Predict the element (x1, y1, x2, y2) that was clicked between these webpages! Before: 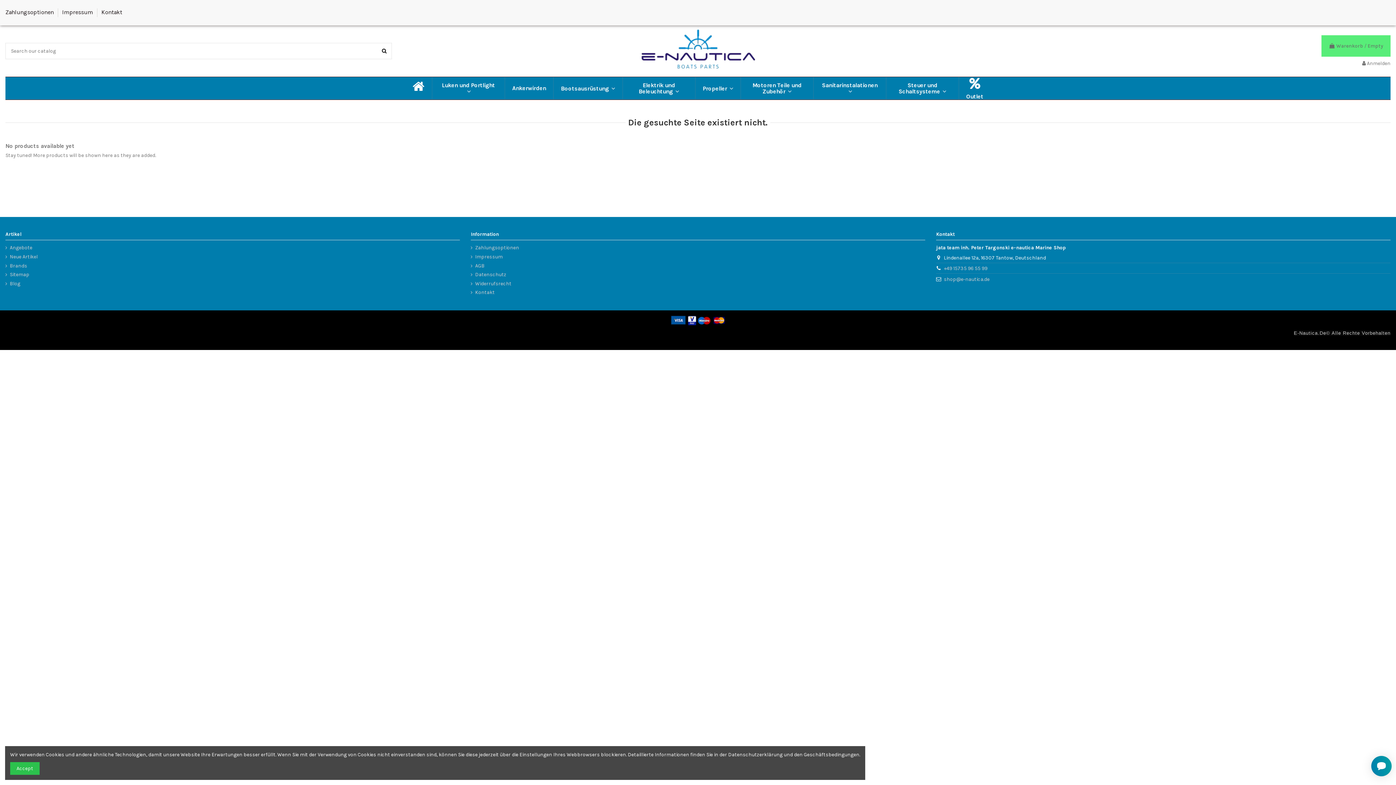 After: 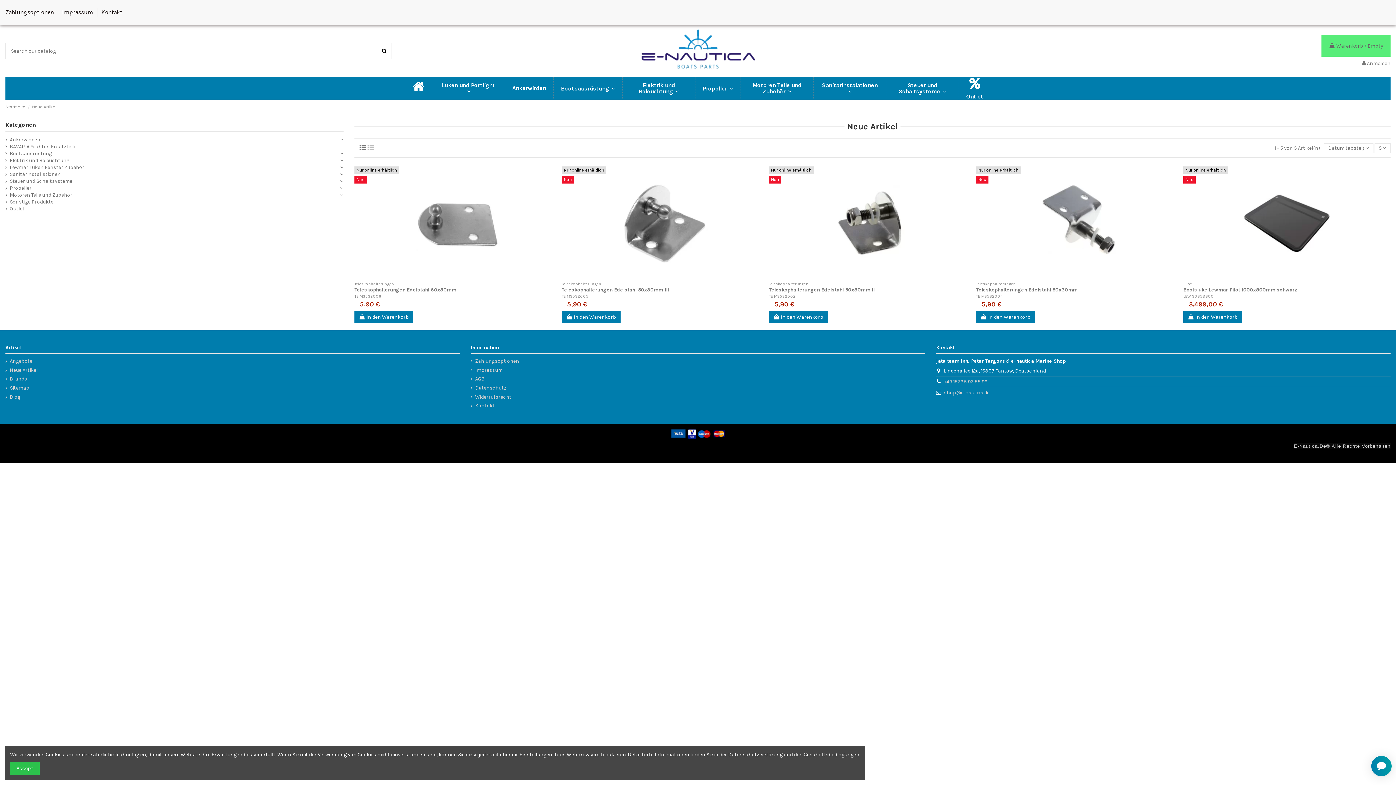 Action: bbox: (5, 253, 37, 260) label: Neue Artikel